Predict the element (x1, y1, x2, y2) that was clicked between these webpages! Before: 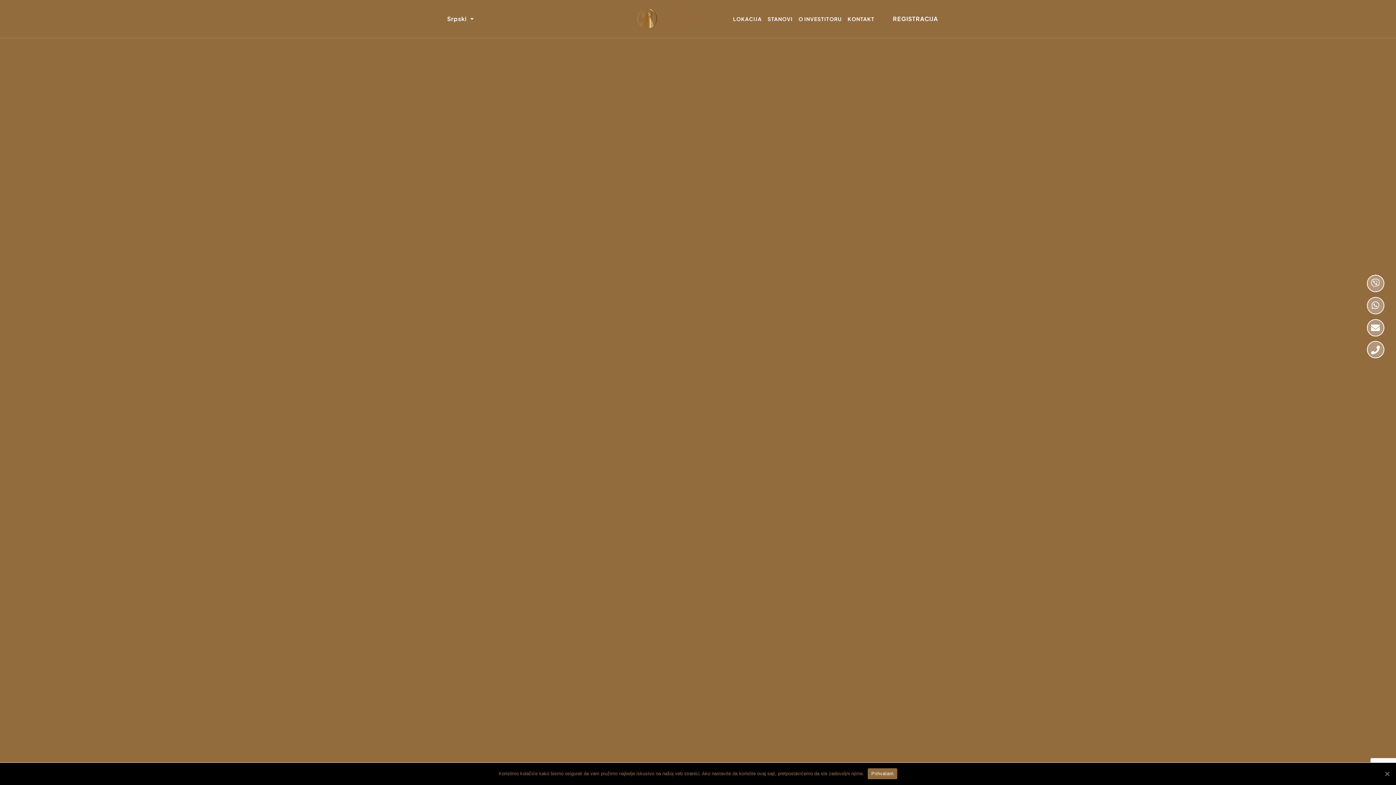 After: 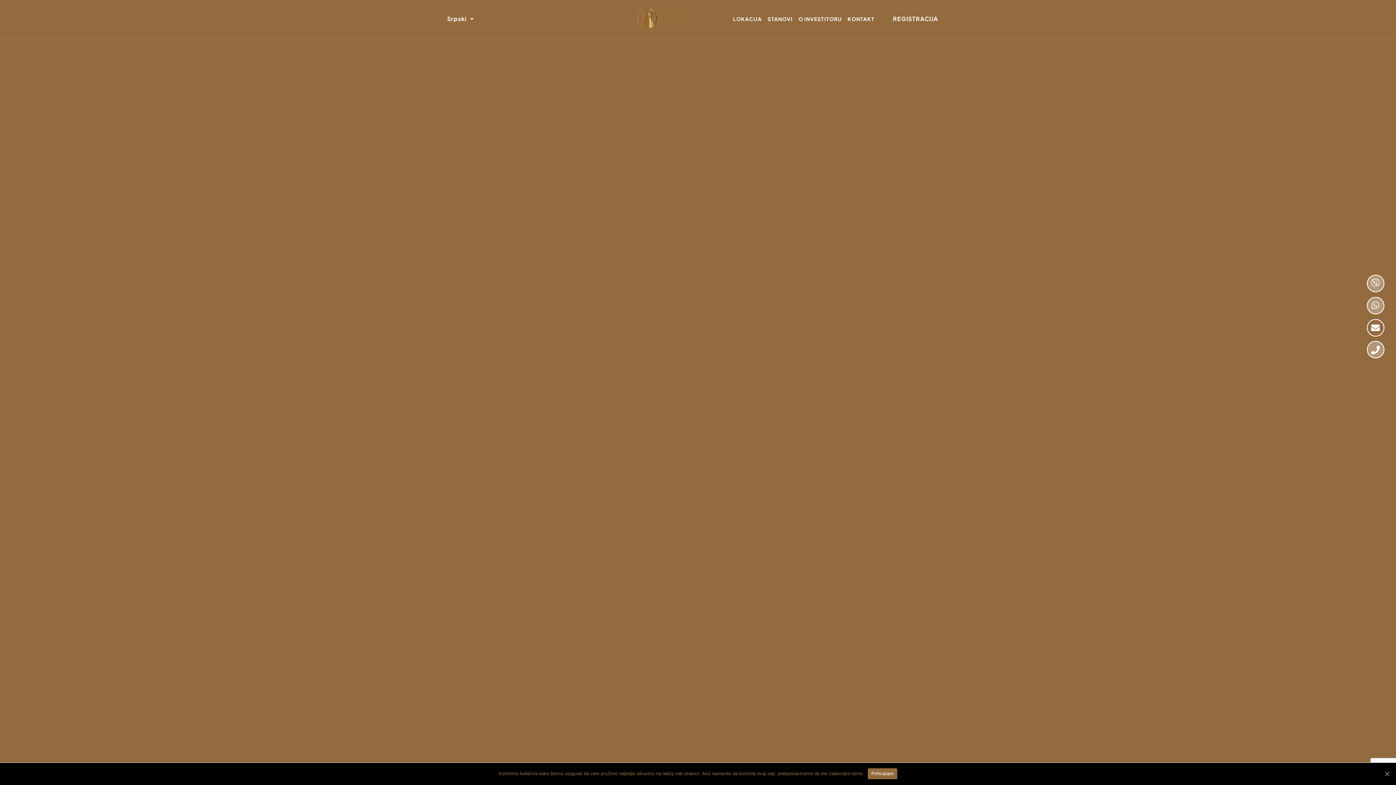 Action: bbox: (1367, 319, 1384, 336)